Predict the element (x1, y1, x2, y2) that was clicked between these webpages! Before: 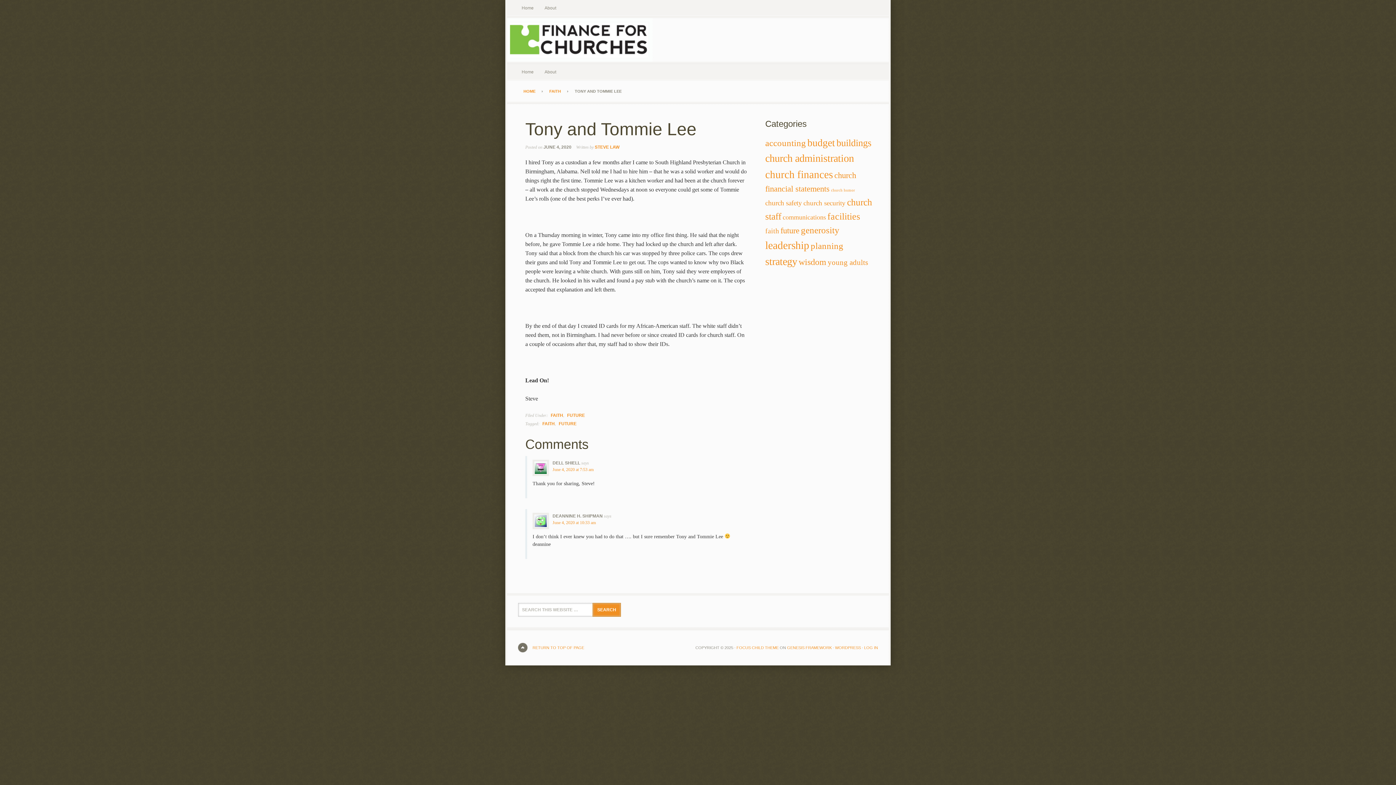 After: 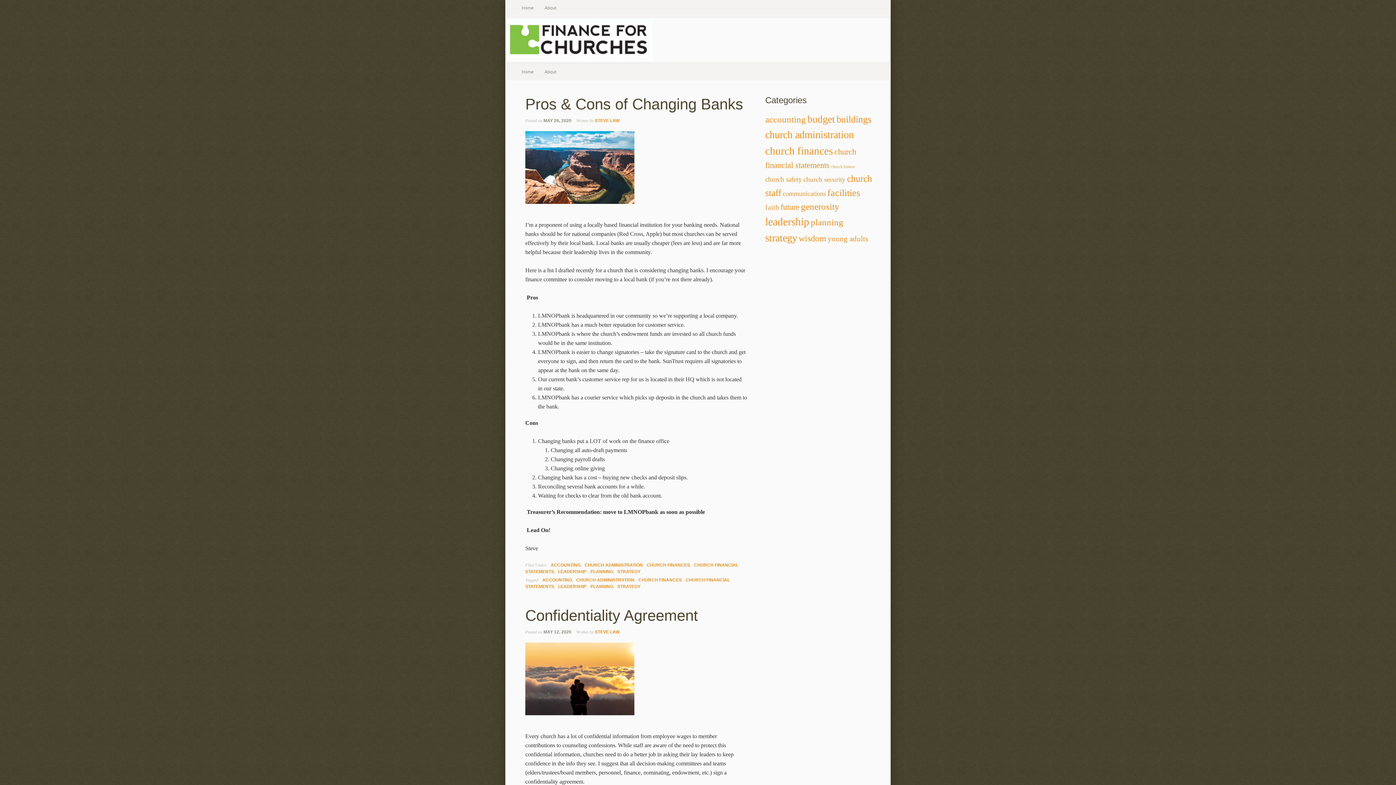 Action: bbox: (765, 256, 797, 267) label: strategy (129 items)